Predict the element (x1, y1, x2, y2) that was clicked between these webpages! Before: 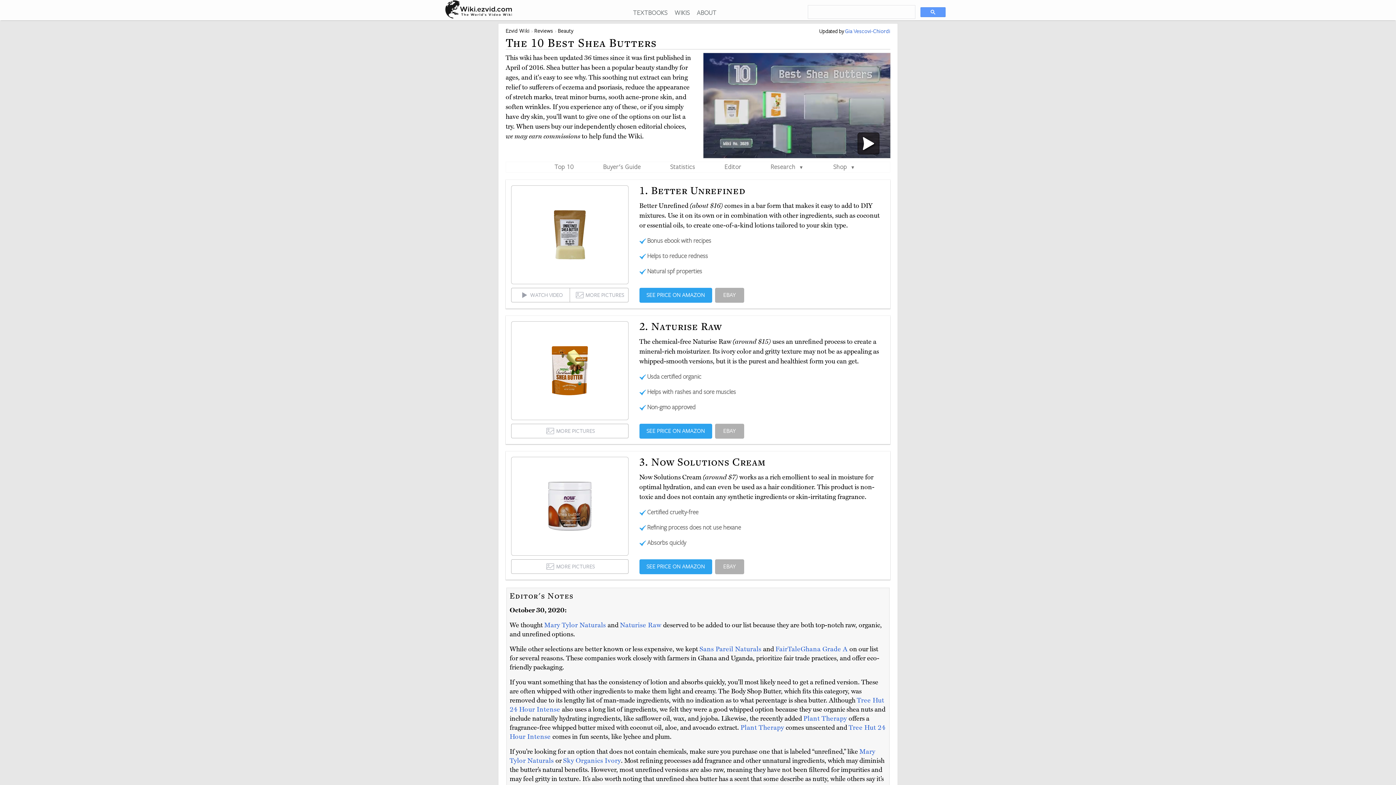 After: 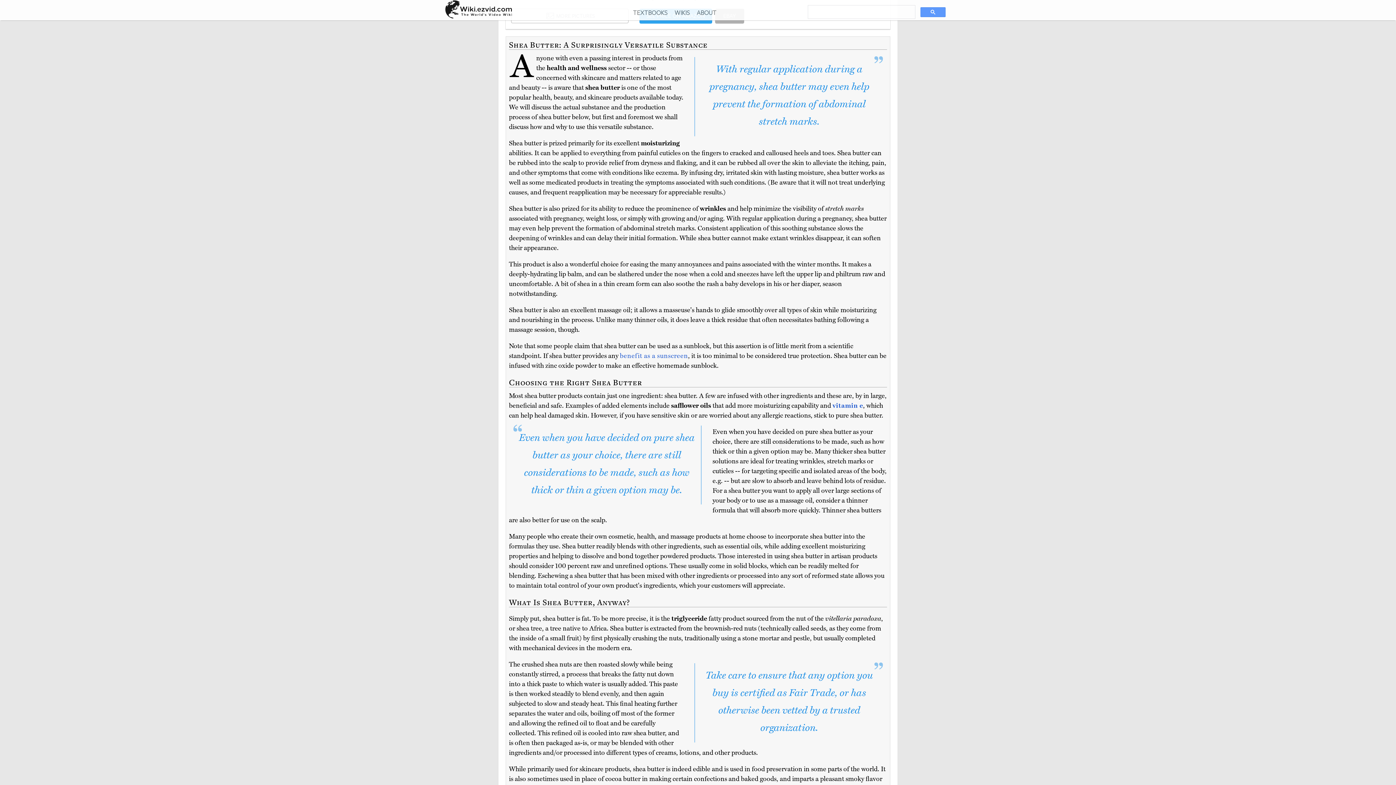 Action: label: Buyer's Guide bbox: (603, 162, 640, 171)